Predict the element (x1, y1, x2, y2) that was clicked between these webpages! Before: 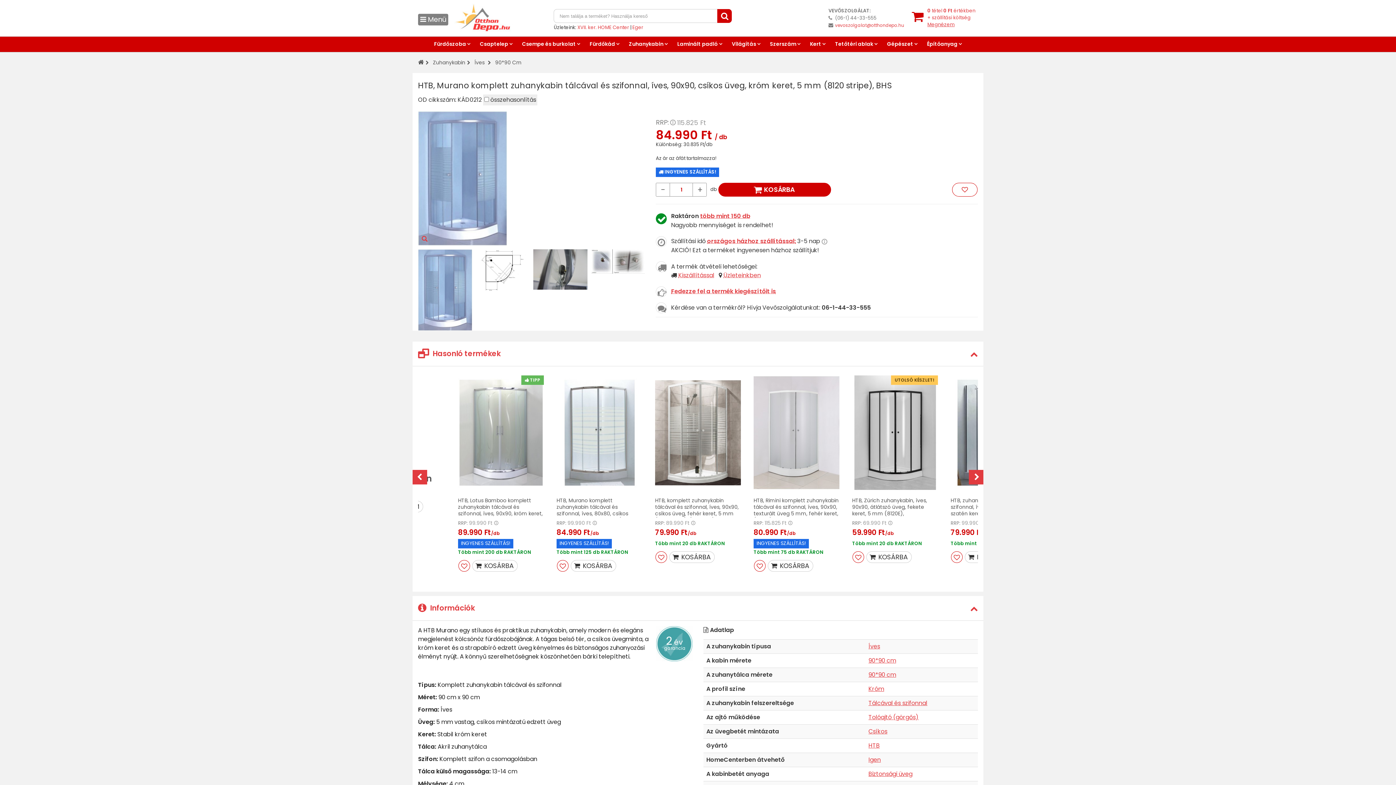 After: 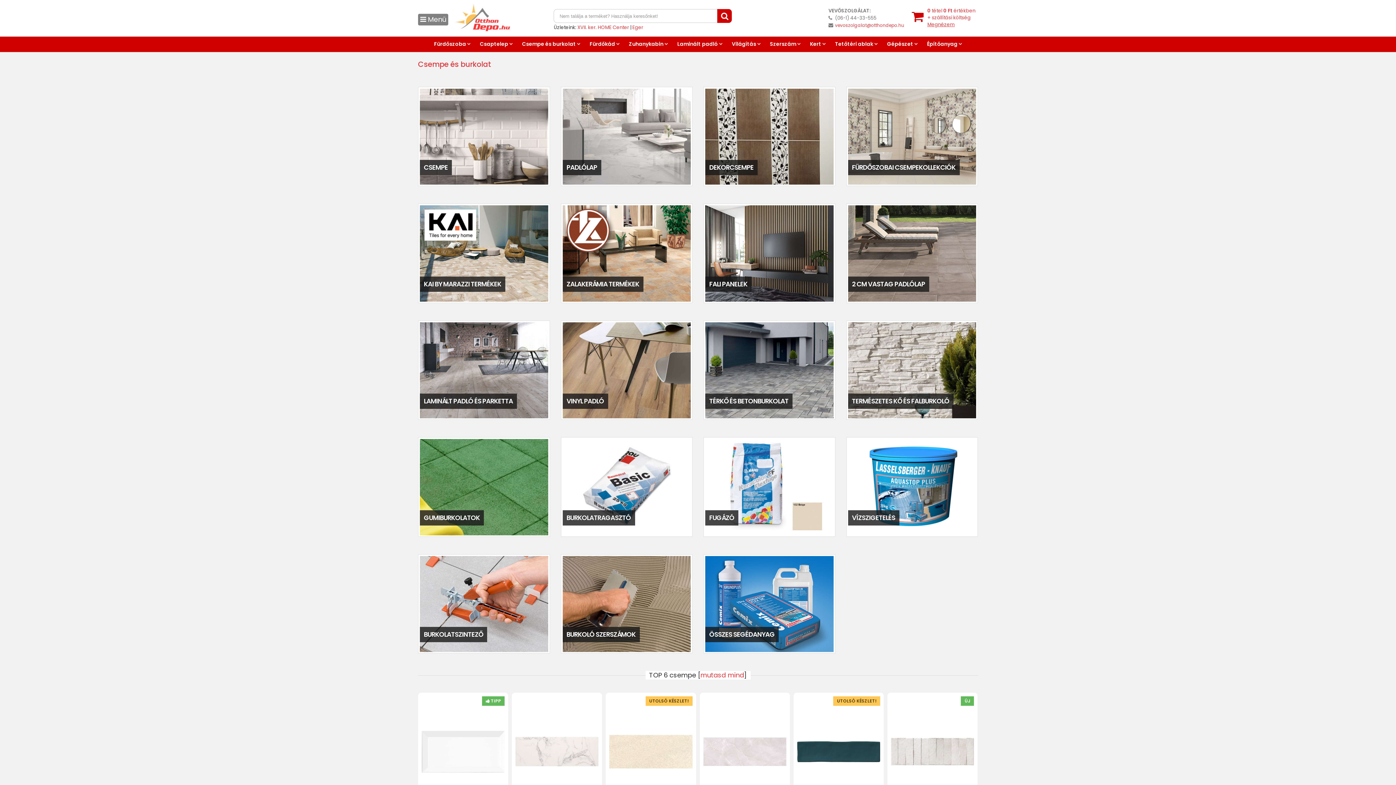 Action: label: Csempe és burkolat  bbox: (517, 36, 584, 51)